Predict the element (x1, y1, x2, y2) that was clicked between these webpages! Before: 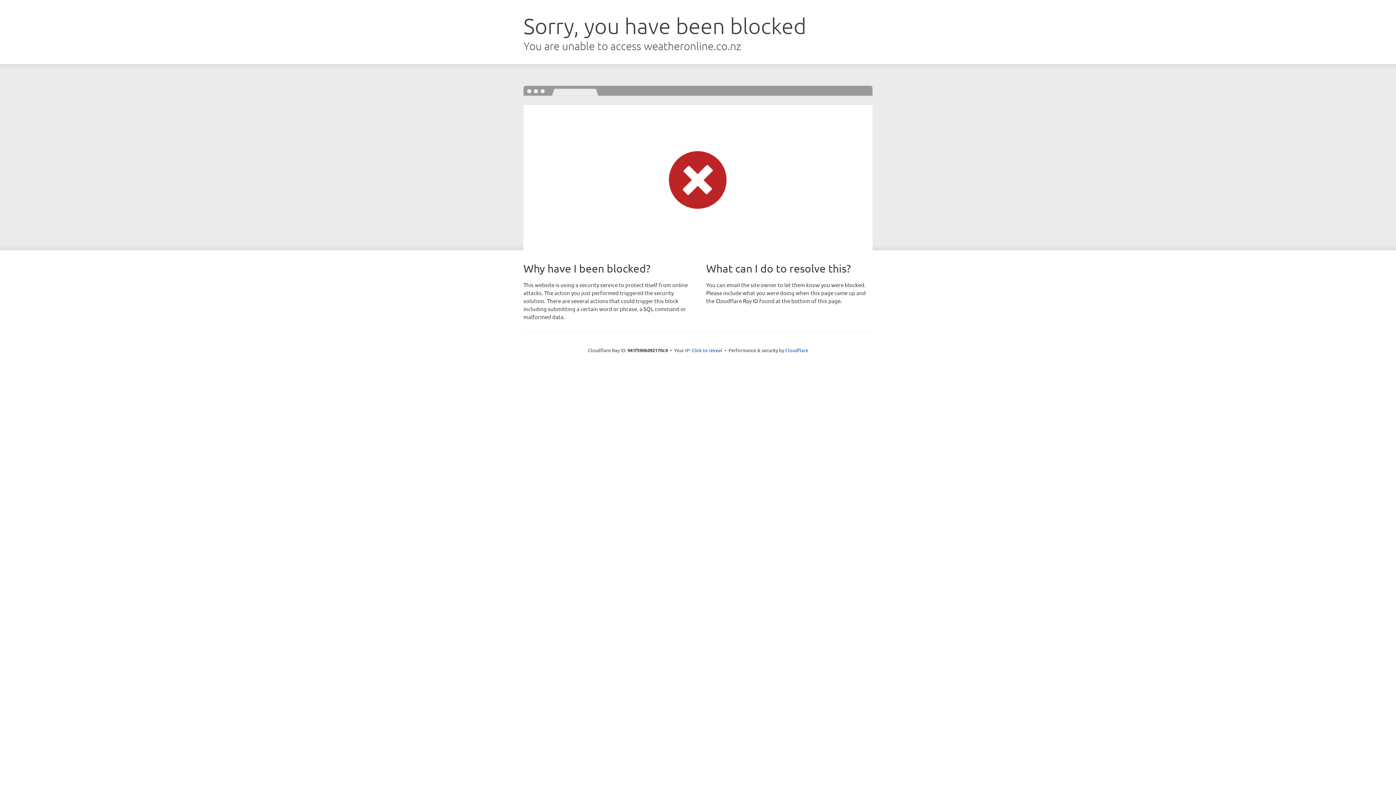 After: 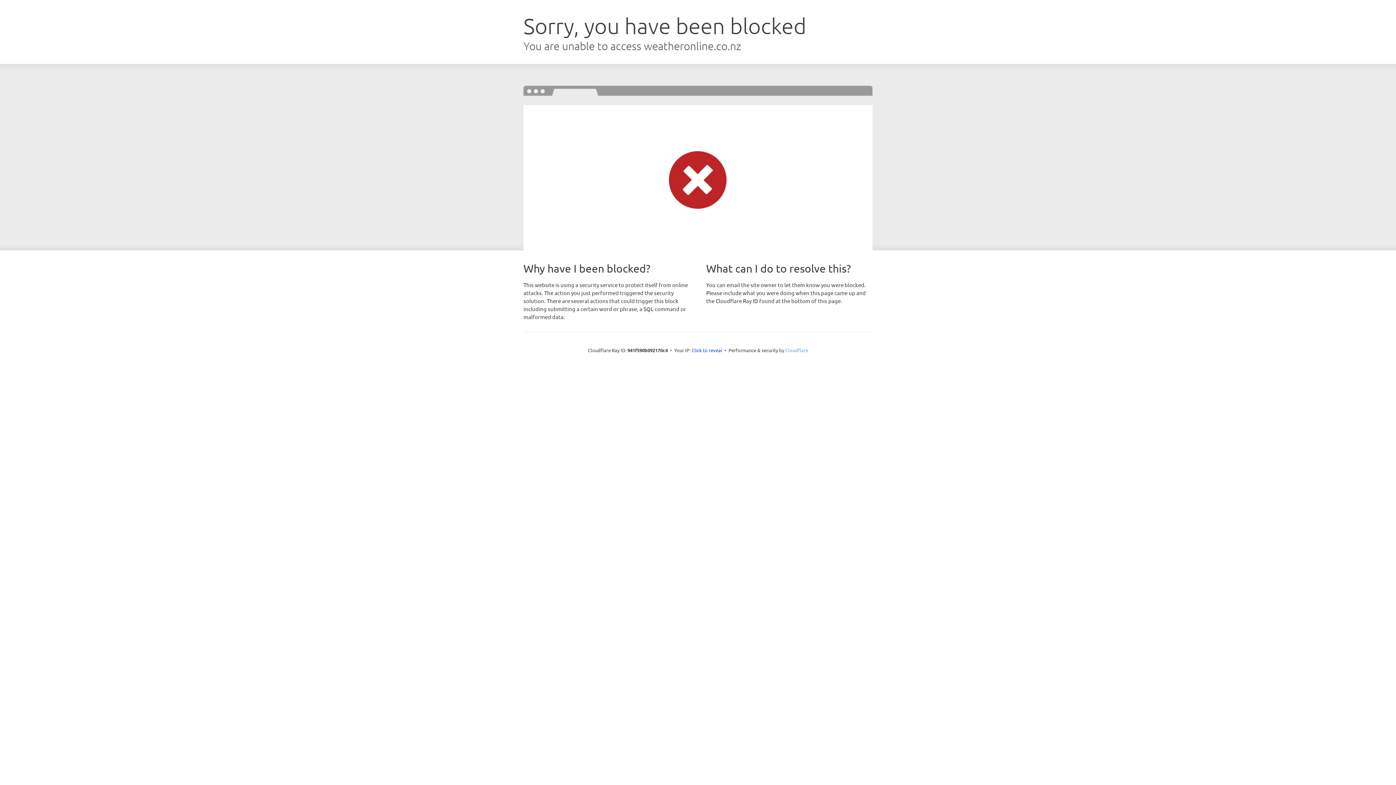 Action: bbox: (785, 347, 808, 353) label: Cloudflare